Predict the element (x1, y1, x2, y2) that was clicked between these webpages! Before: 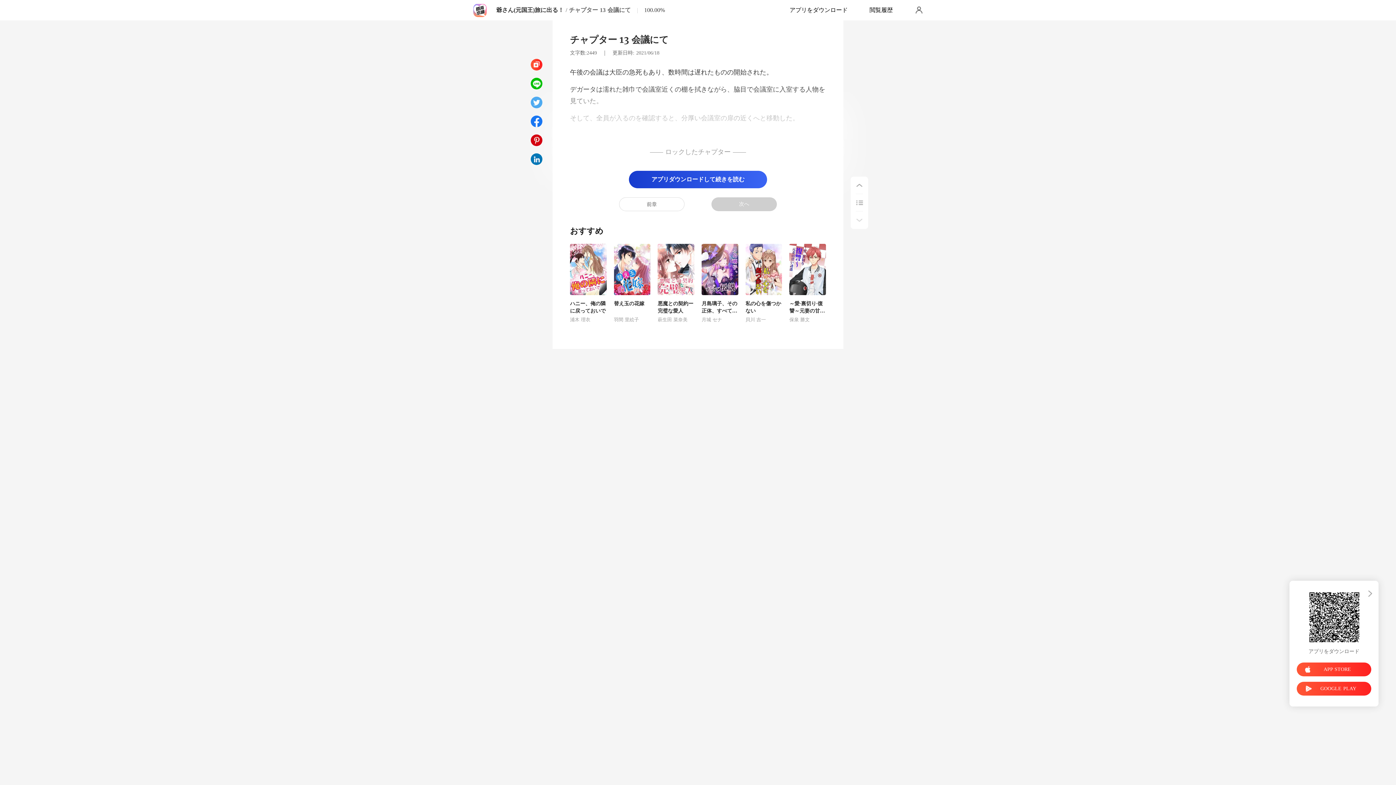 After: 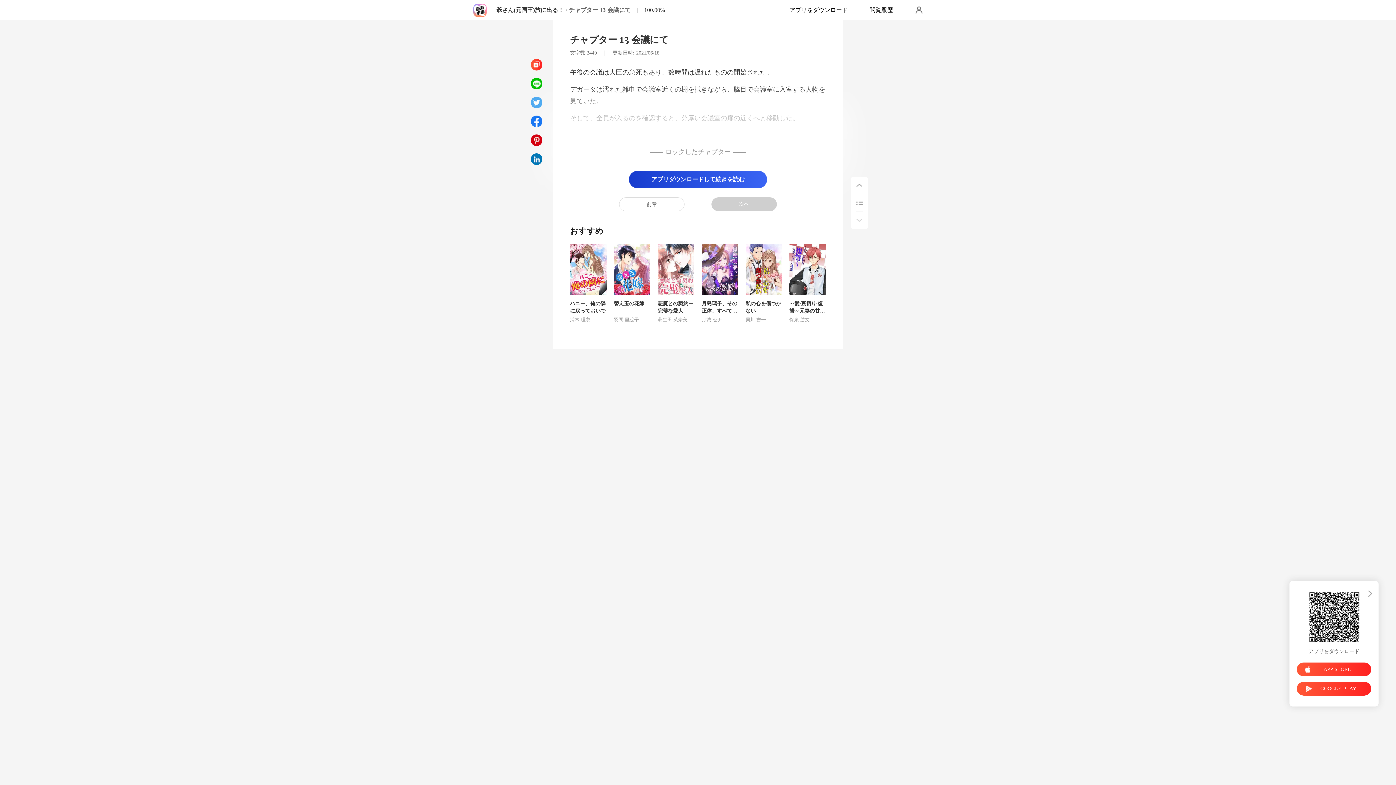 Action: label: 羽間 里絵子 bbox: (614, 317, 650, 325)